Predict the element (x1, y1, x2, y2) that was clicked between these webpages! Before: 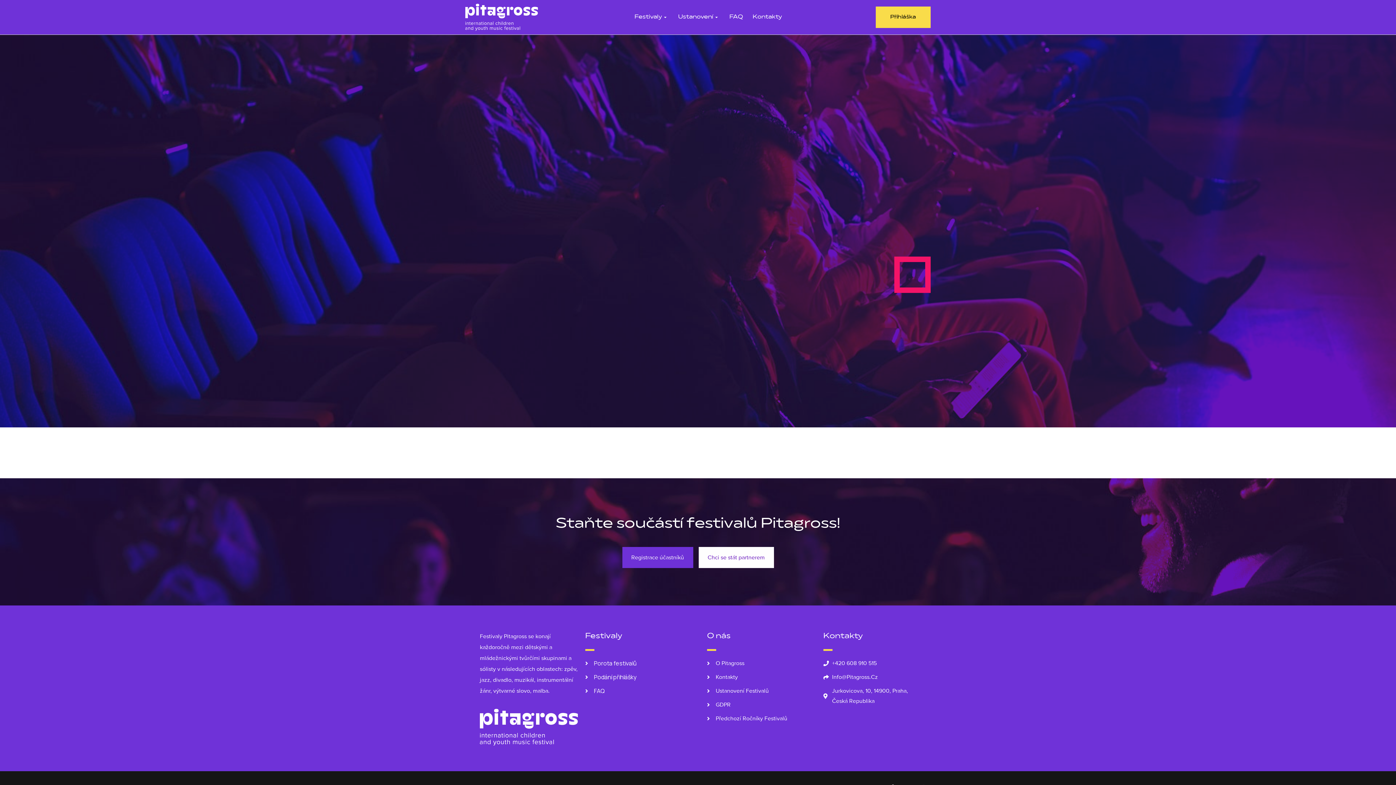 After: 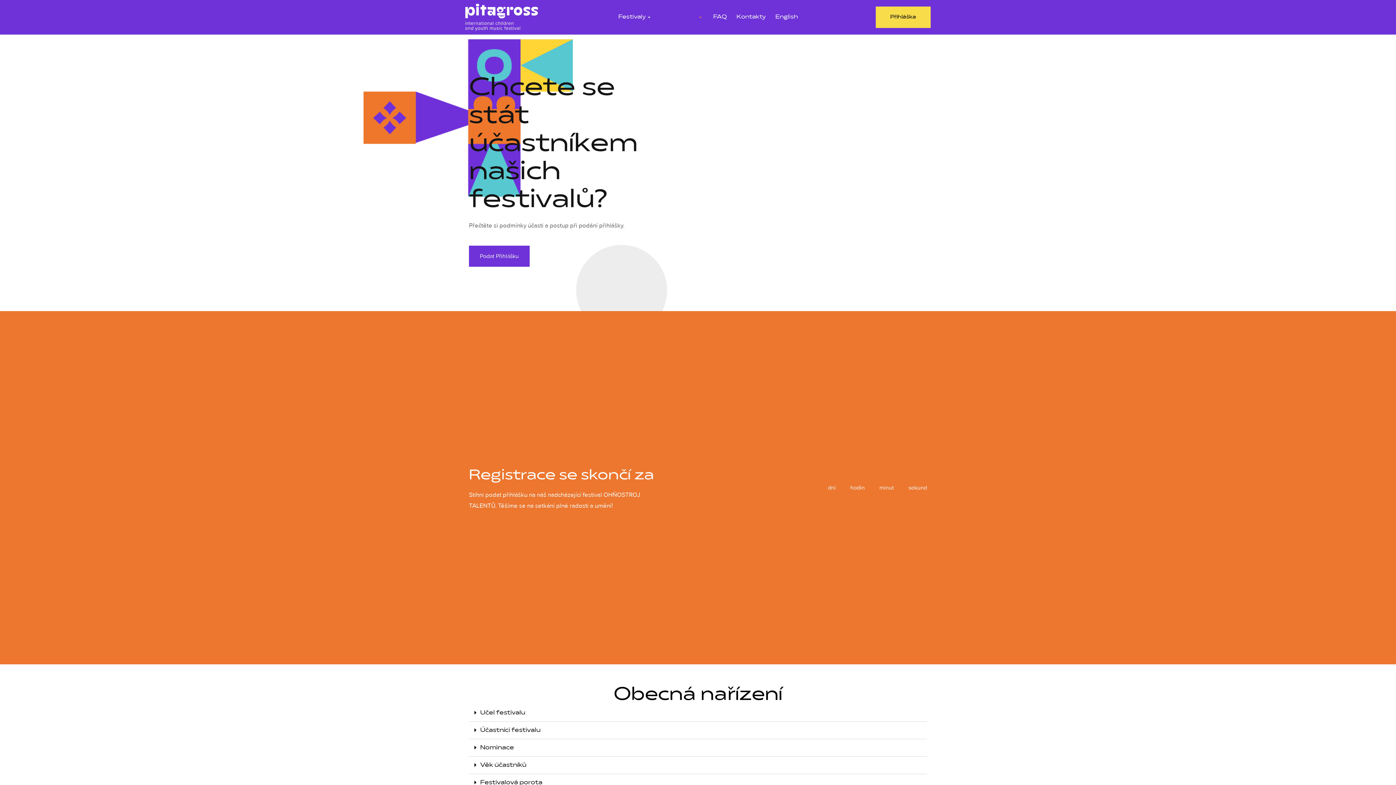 Action: bbox: (707, 686, 805, 696) label: Ustanovení Festivalů